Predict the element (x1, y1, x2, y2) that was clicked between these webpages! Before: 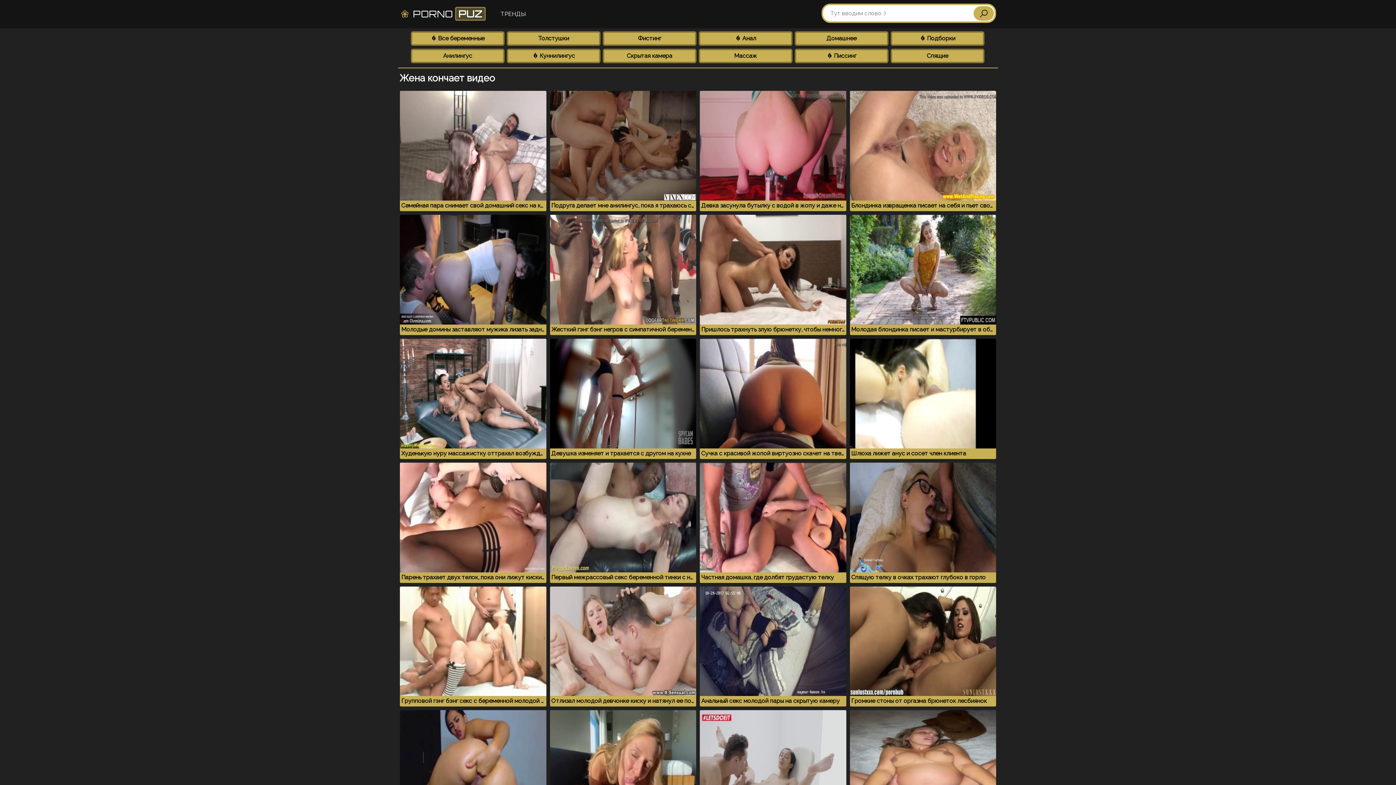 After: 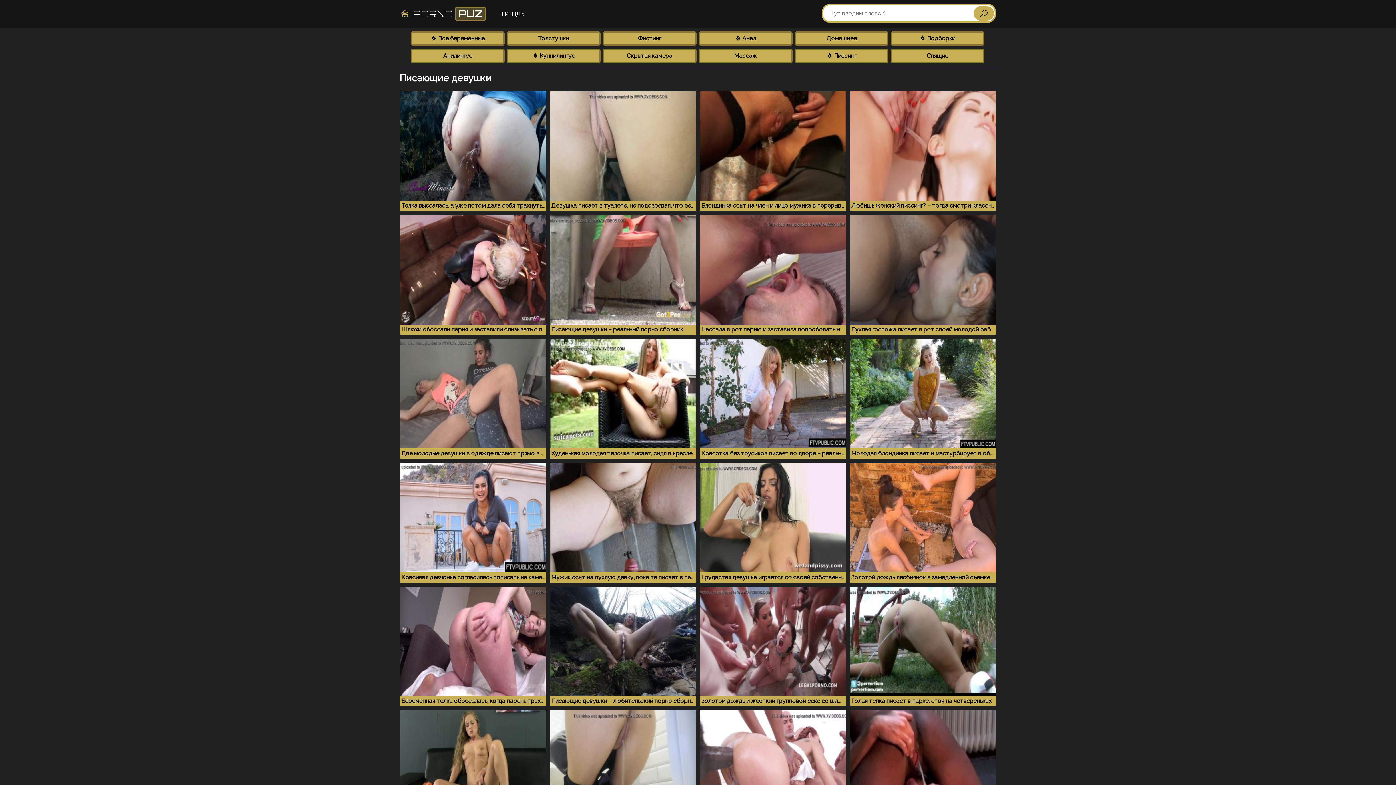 Action: bbox: (794, 48, 888, 63) label:  Писсинг